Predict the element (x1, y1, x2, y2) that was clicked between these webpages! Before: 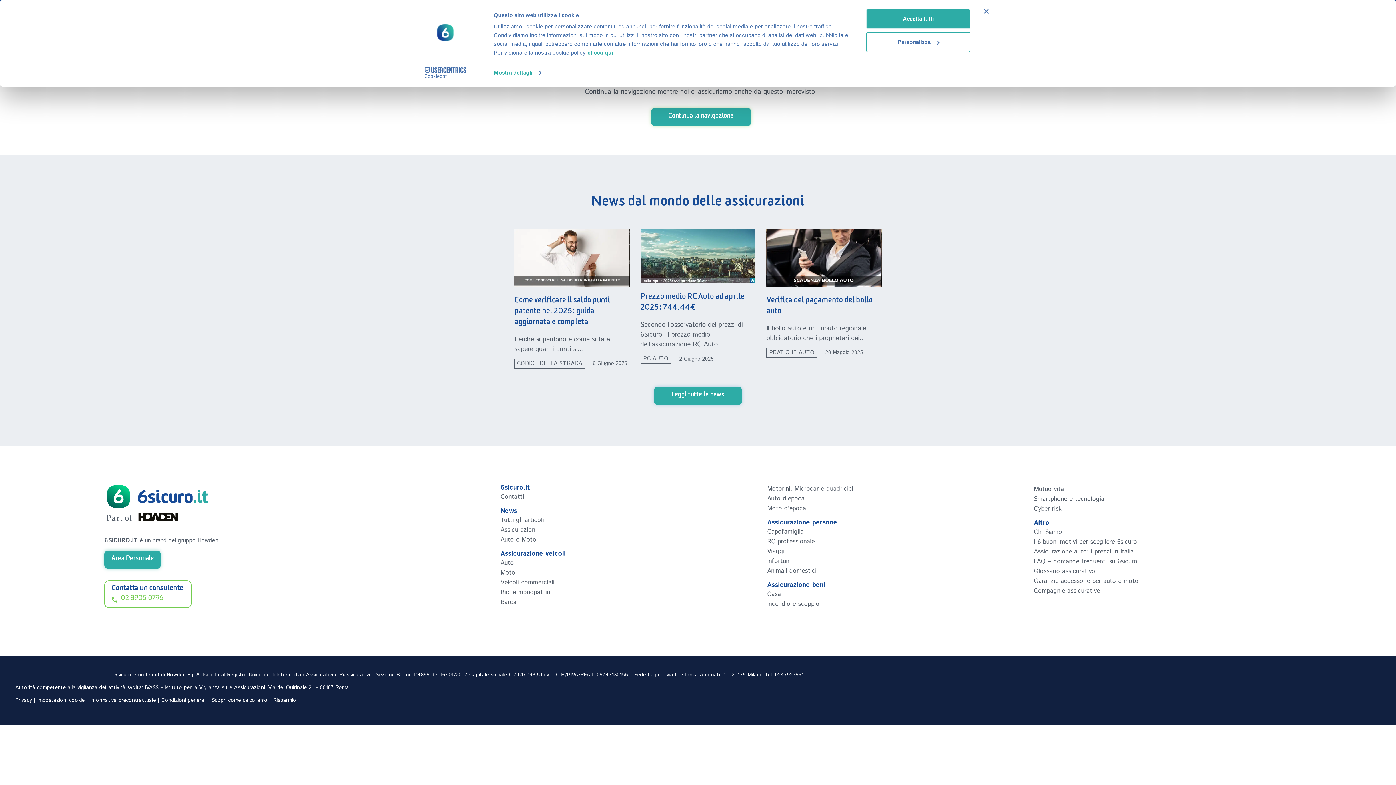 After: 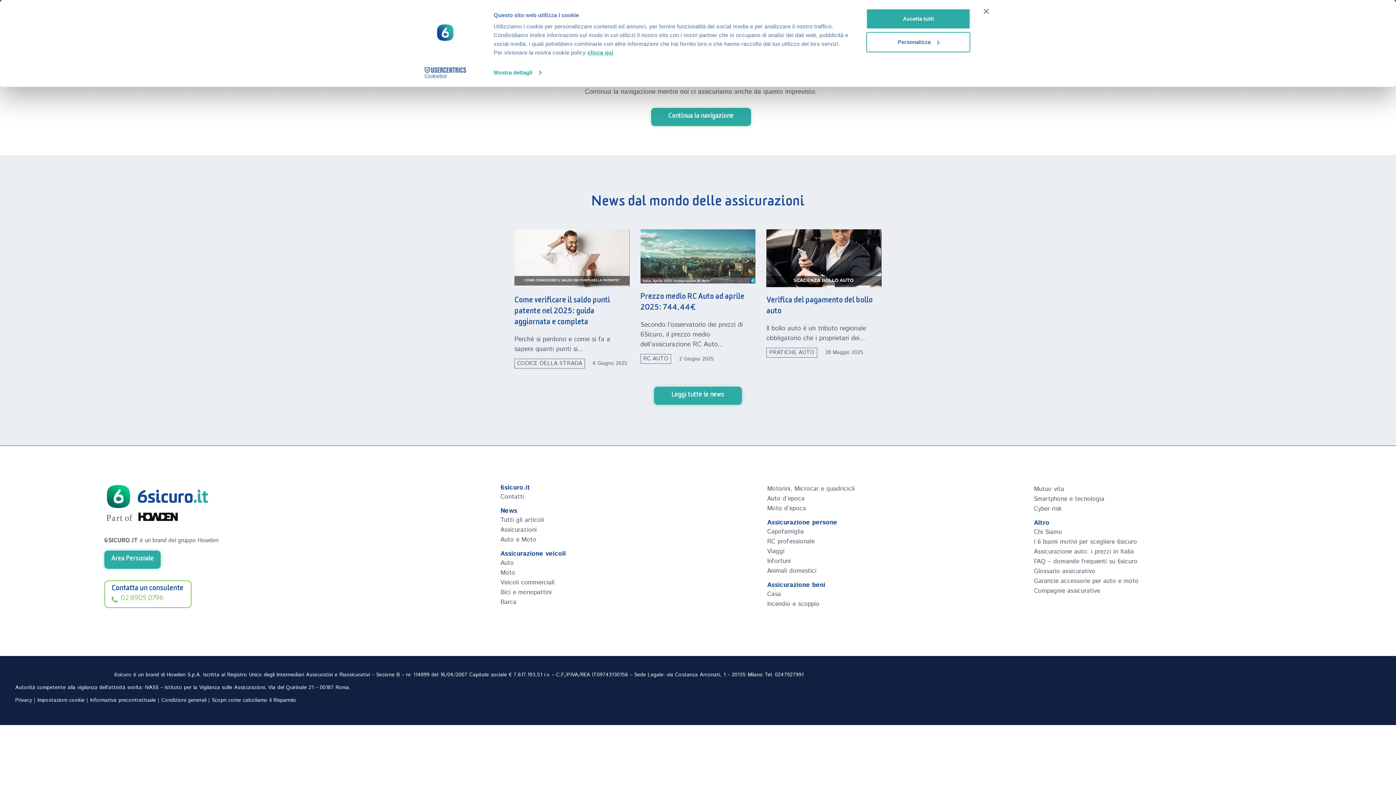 Action: label: clicca qui bbox: (587, 49, 613, 55)